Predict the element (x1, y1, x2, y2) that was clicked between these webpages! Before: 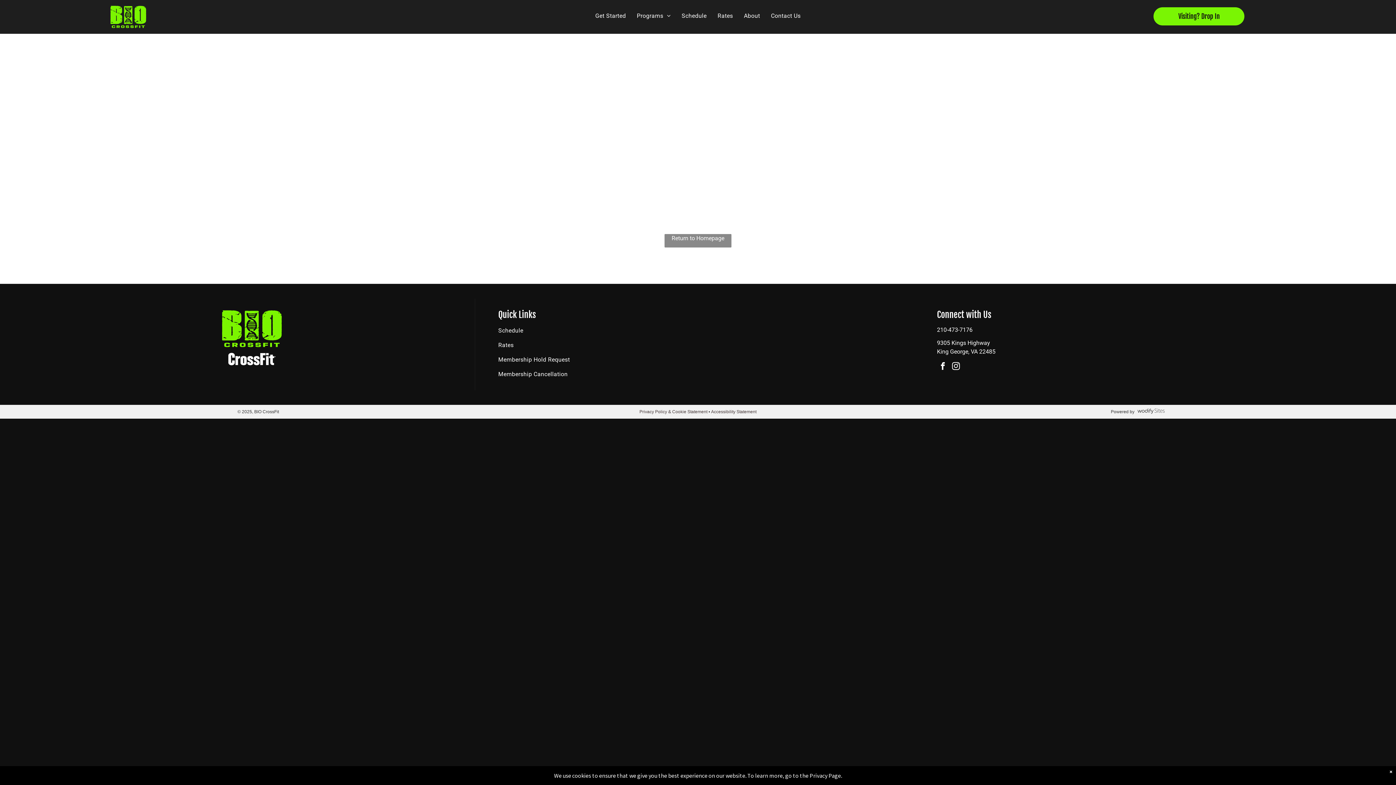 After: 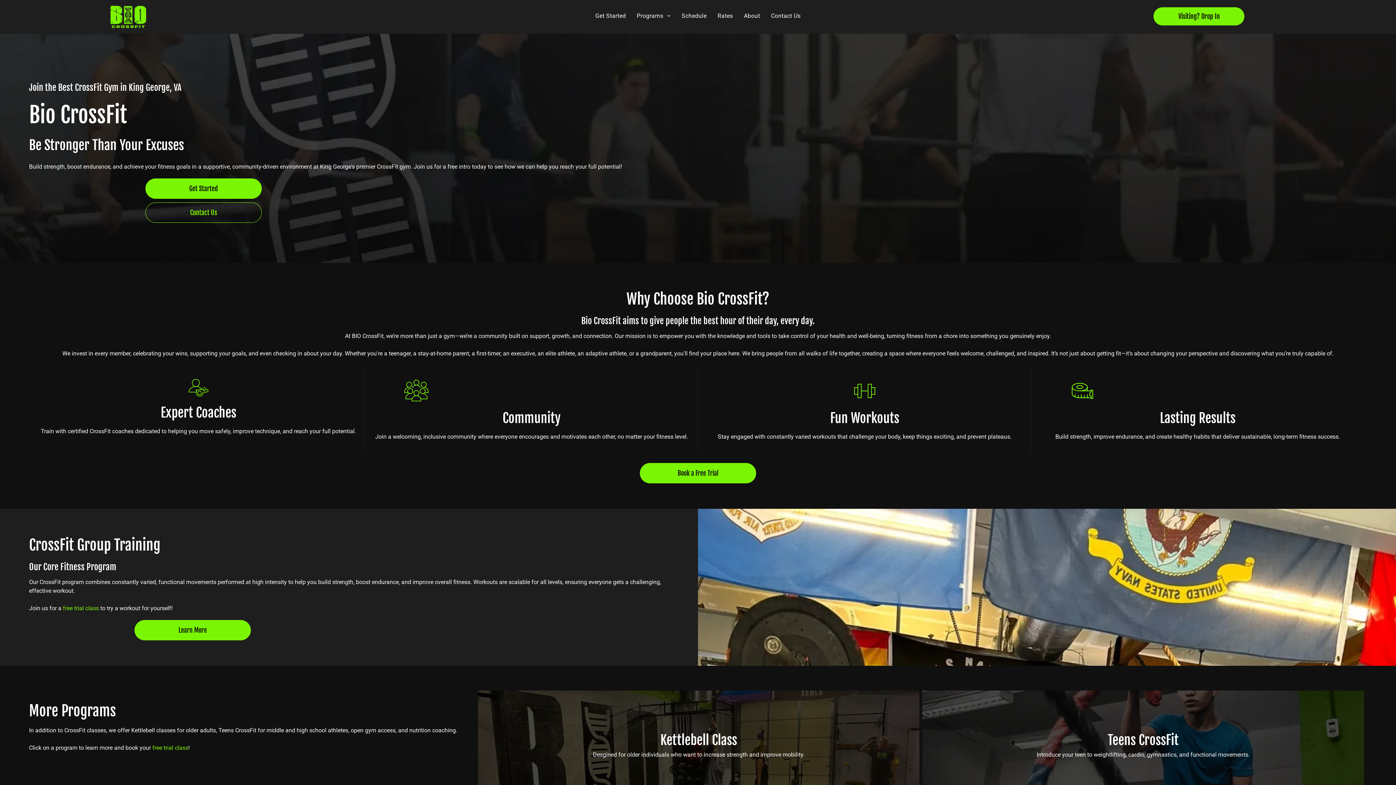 Action: bbox: (110, 6, 146, 13)